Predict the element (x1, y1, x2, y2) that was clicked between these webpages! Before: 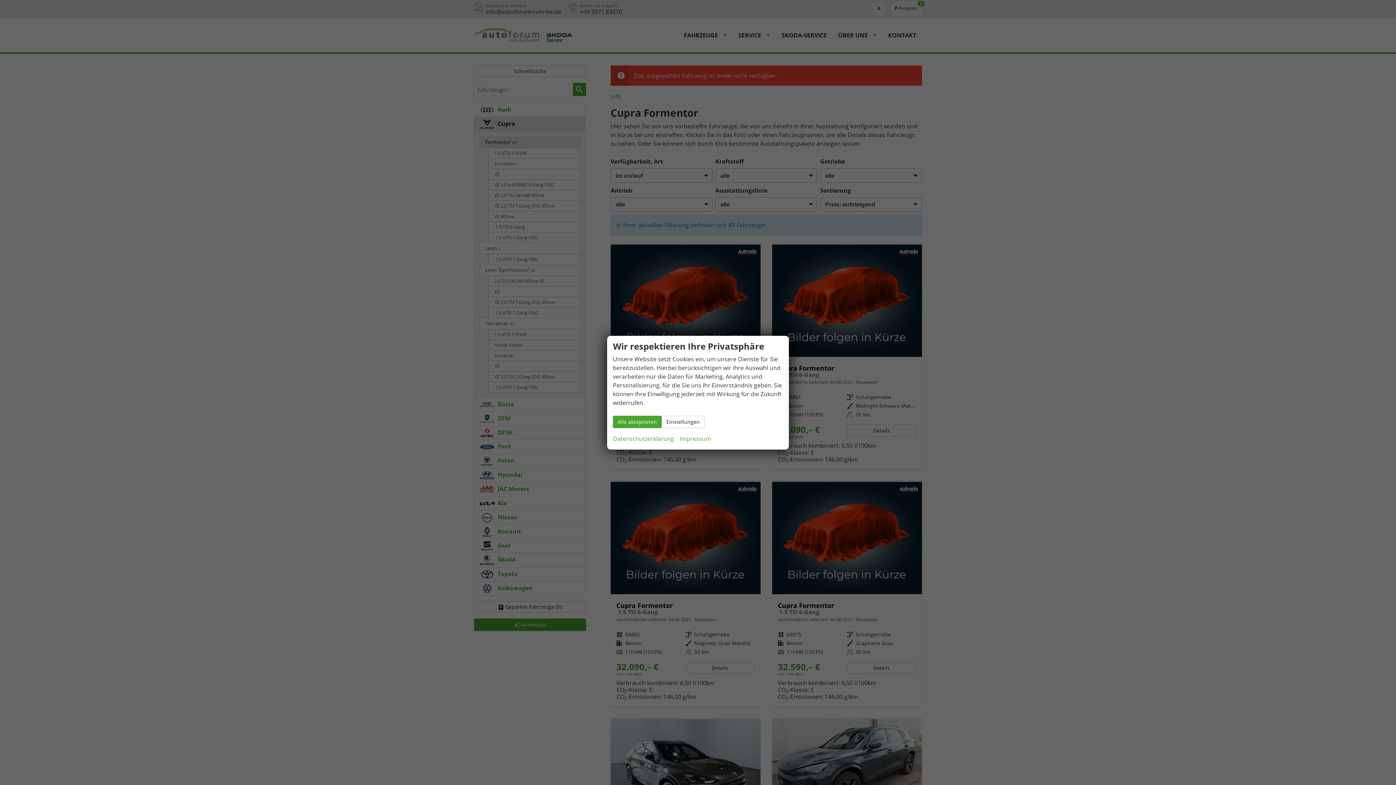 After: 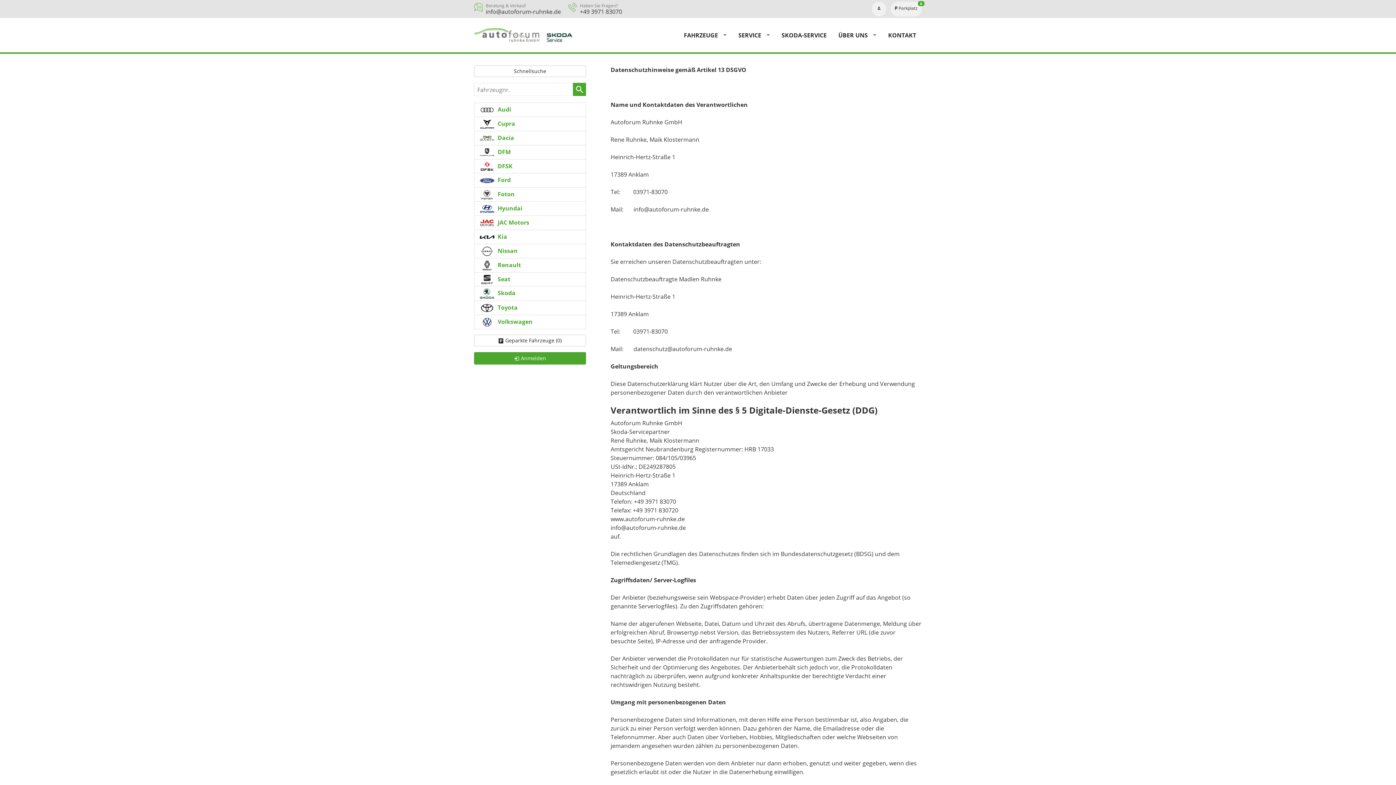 Action: bbox: (613, 434, 674, 443) label: Datenschutzerklärung